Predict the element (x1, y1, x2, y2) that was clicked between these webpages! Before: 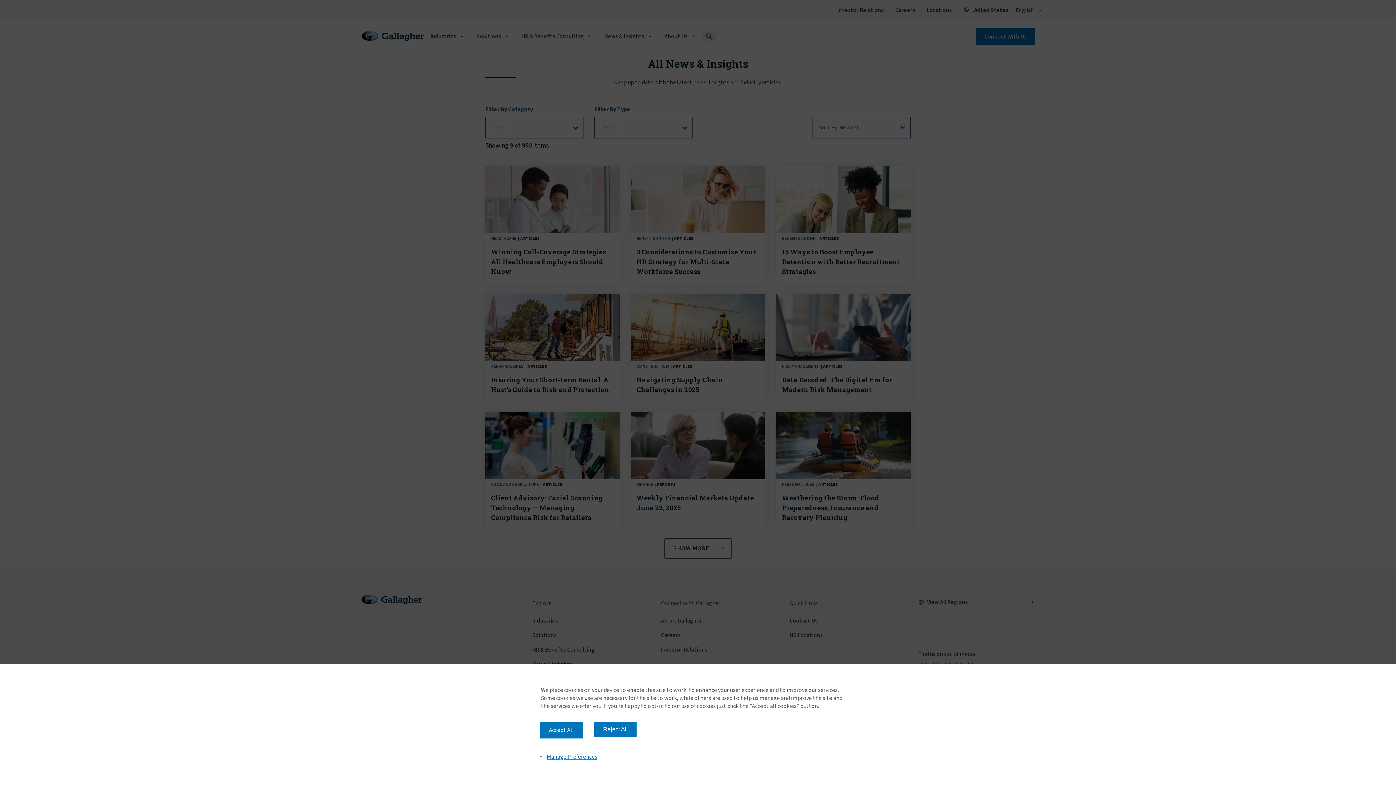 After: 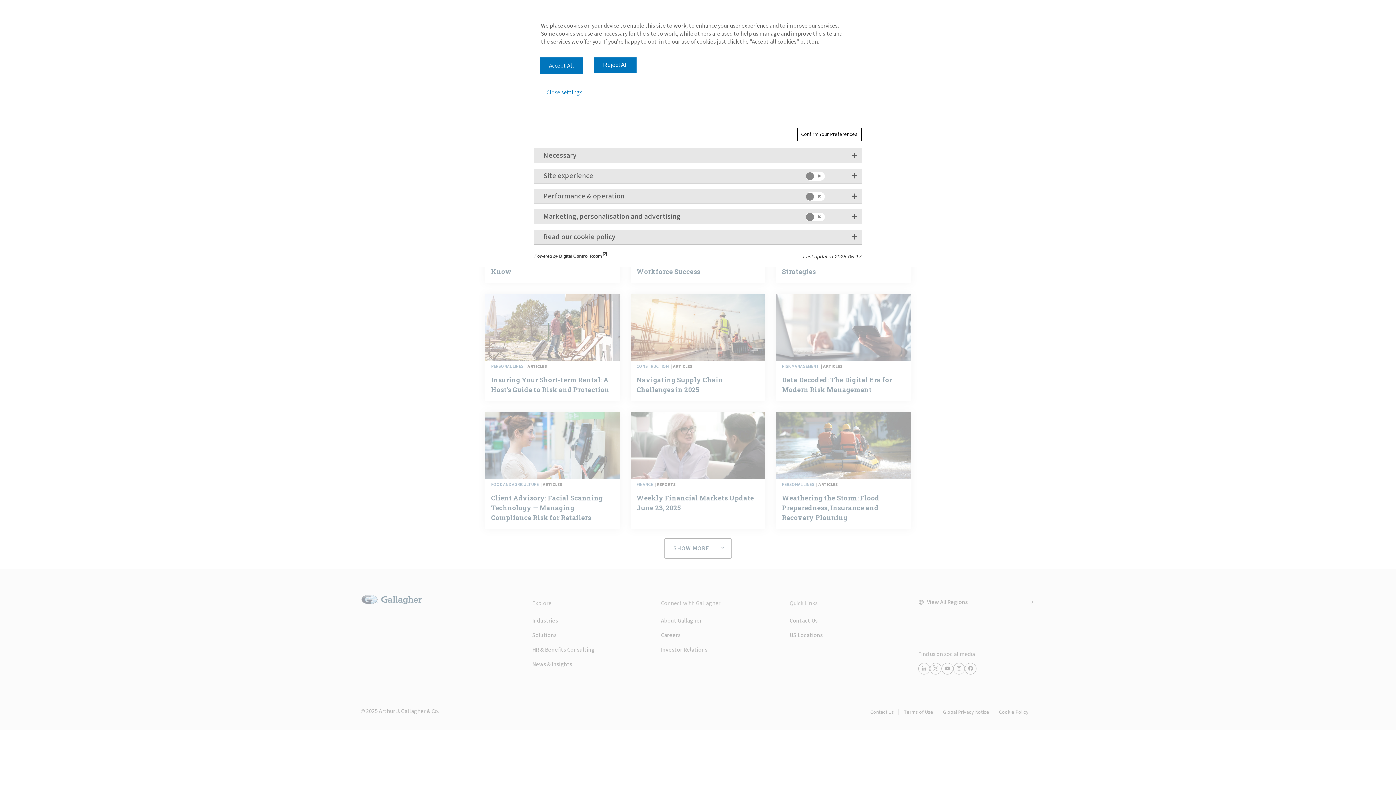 Action: label: Manage Preferences bbox: (534, 750, 601, 763)